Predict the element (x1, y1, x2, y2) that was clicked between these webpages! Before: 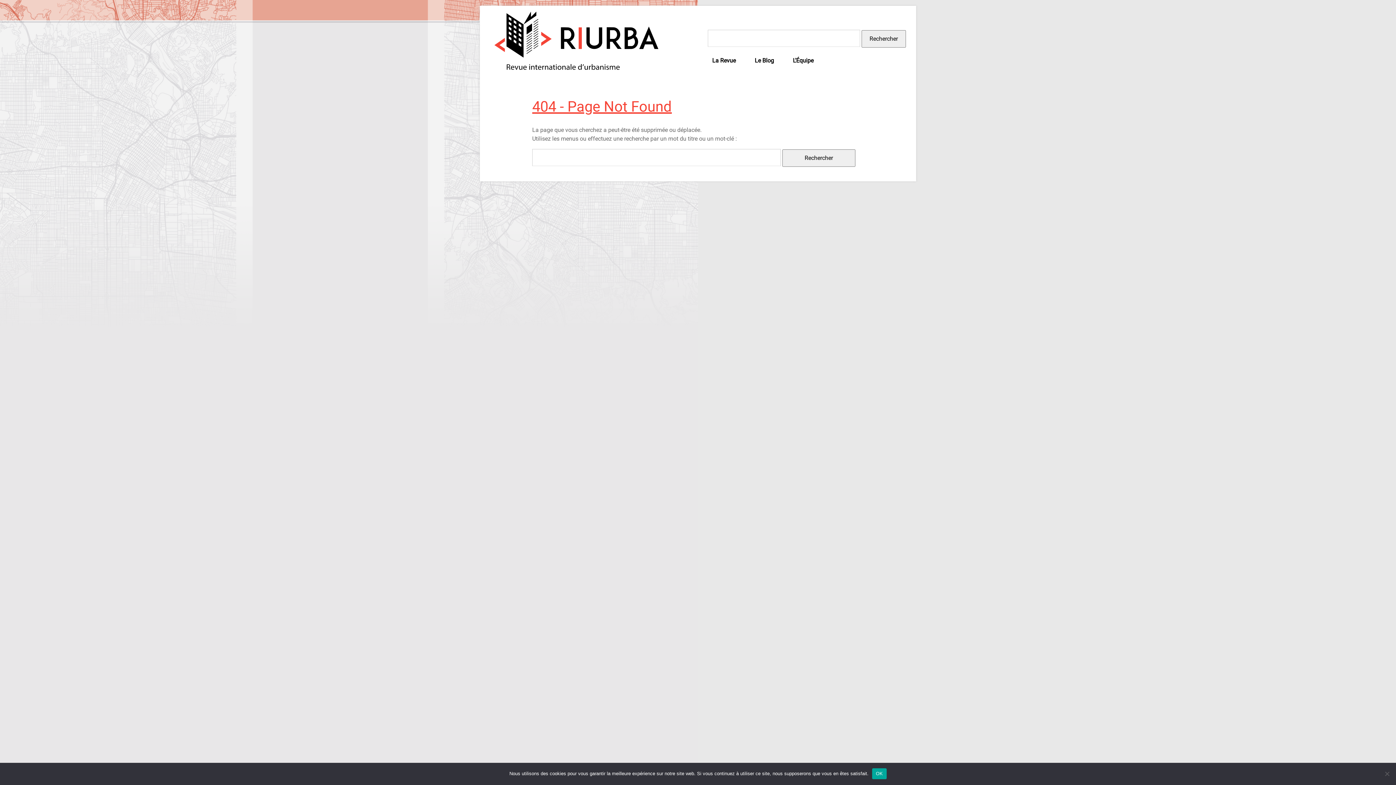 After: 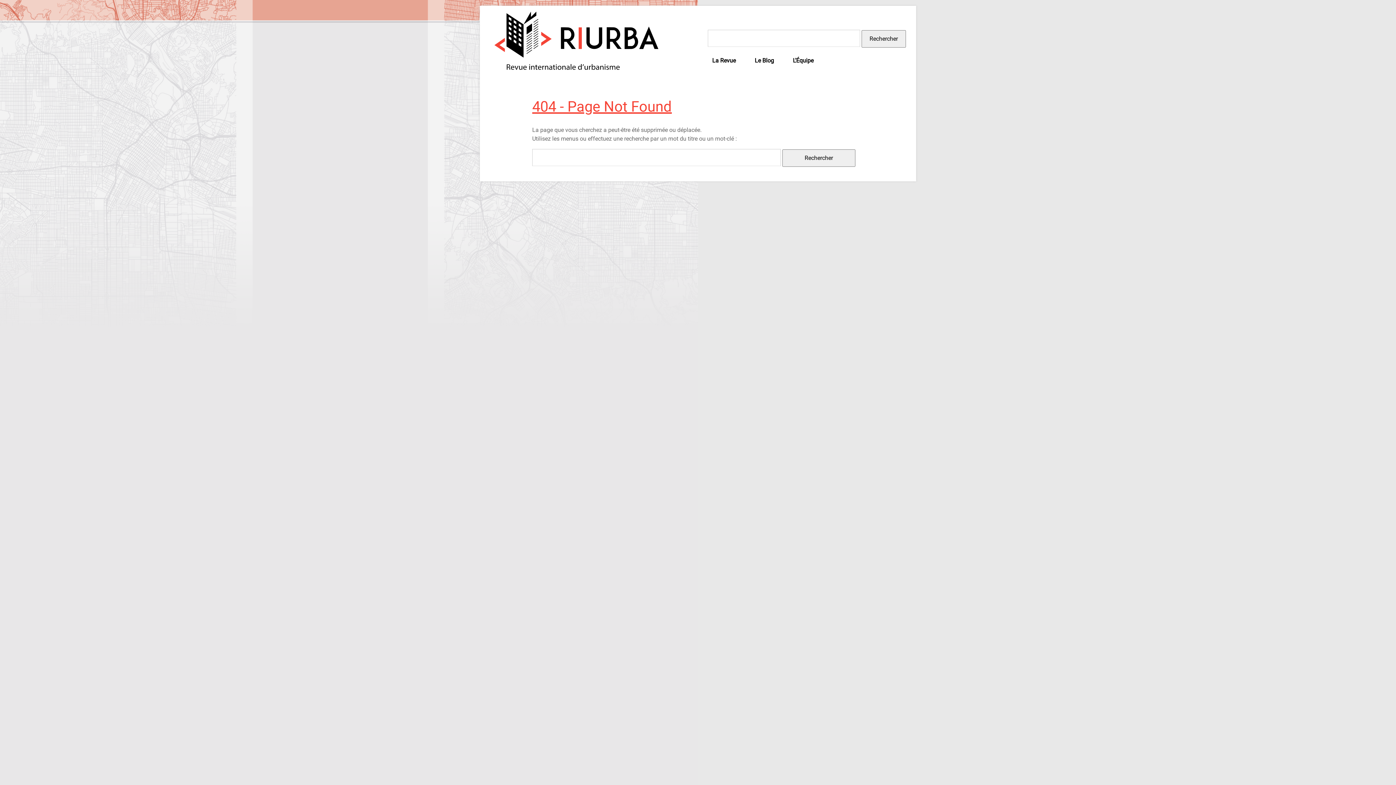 Action: bbox: (872, 768, 886, 779) label: OK